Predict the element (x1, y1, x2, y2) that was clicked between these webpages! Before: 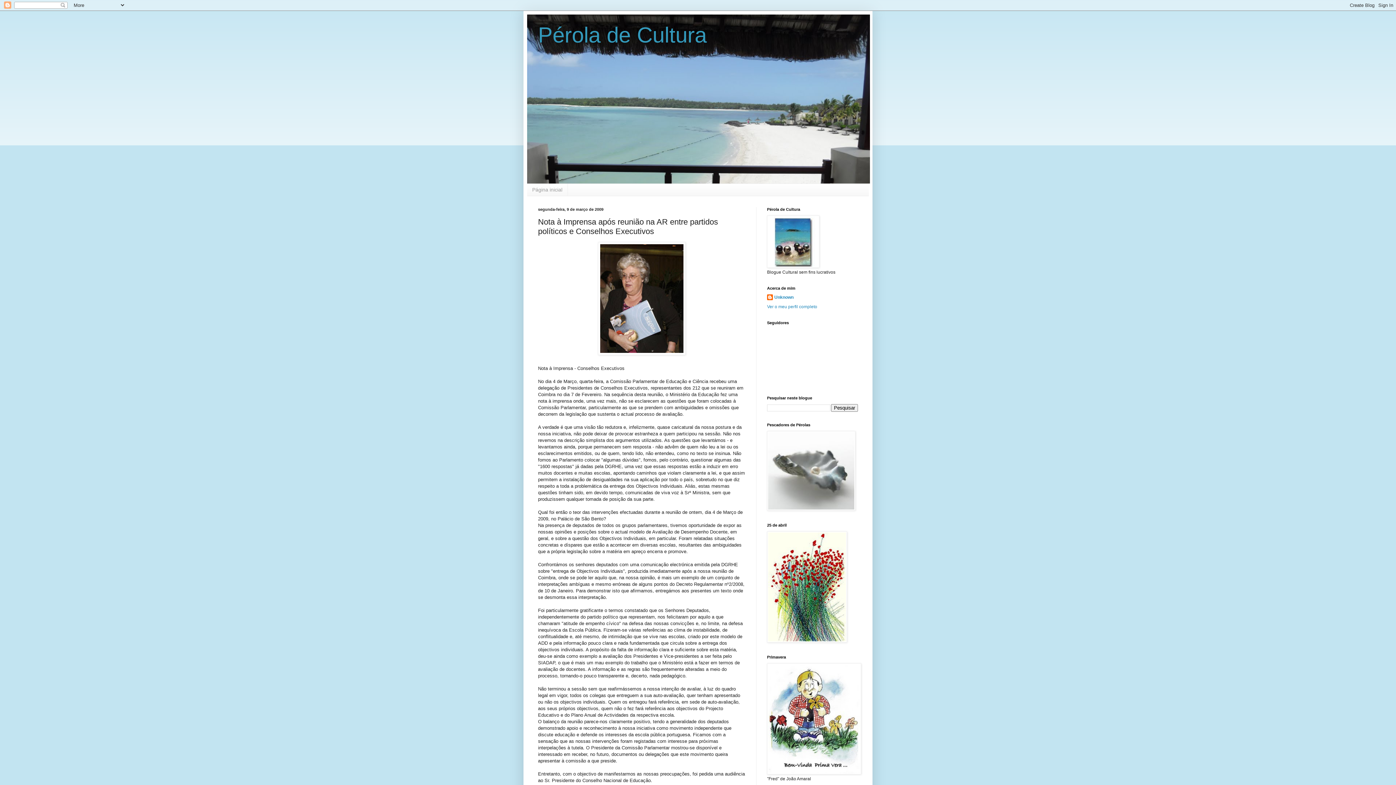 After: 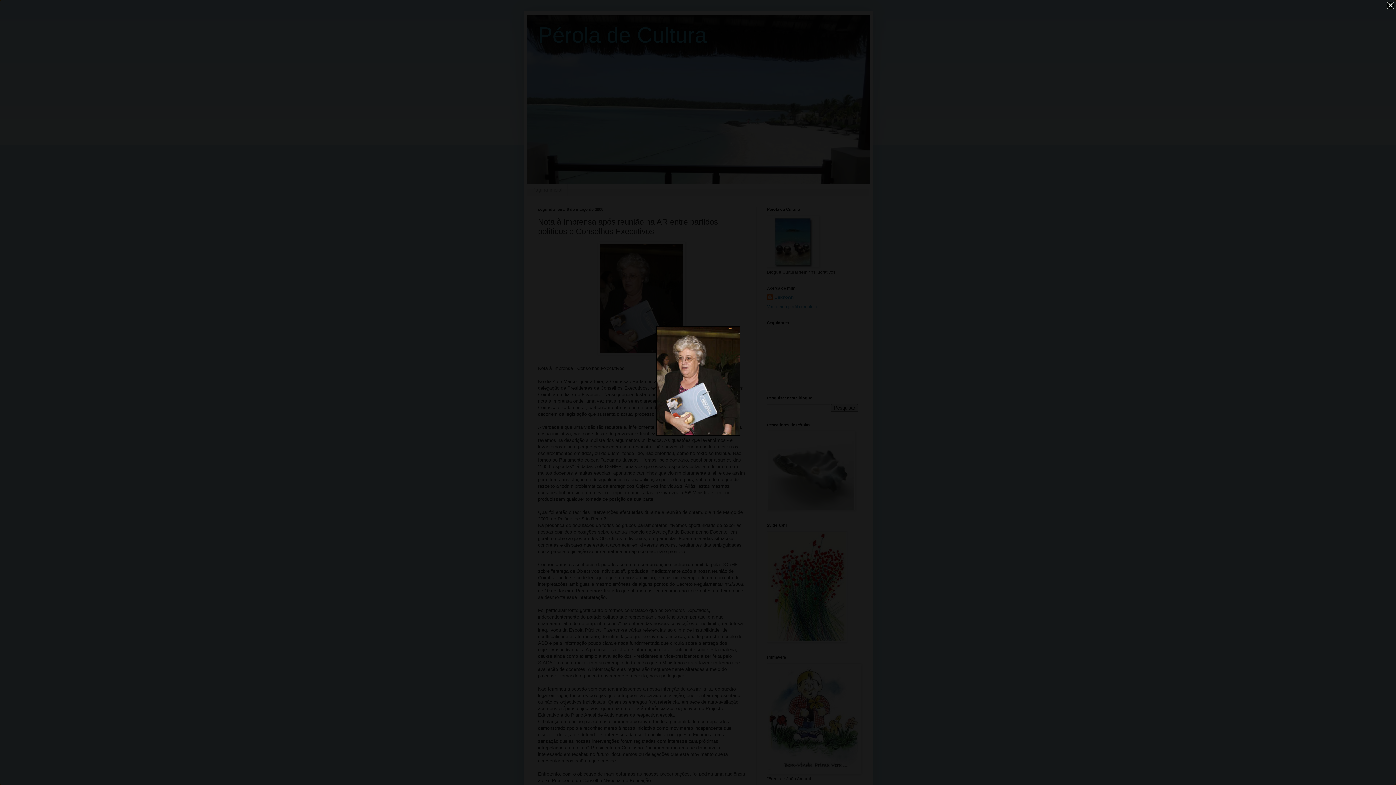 Action: bbox: (538, 242, 745, 355)